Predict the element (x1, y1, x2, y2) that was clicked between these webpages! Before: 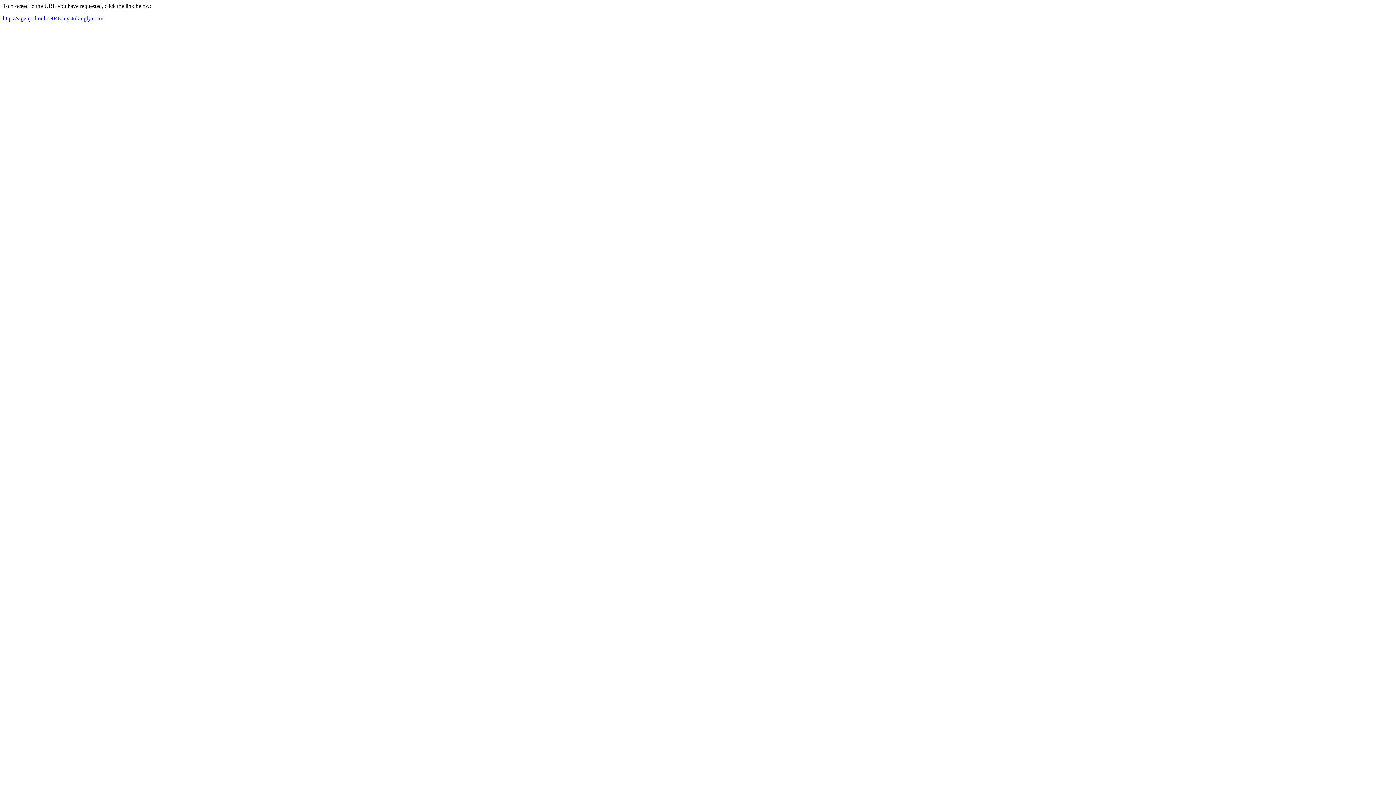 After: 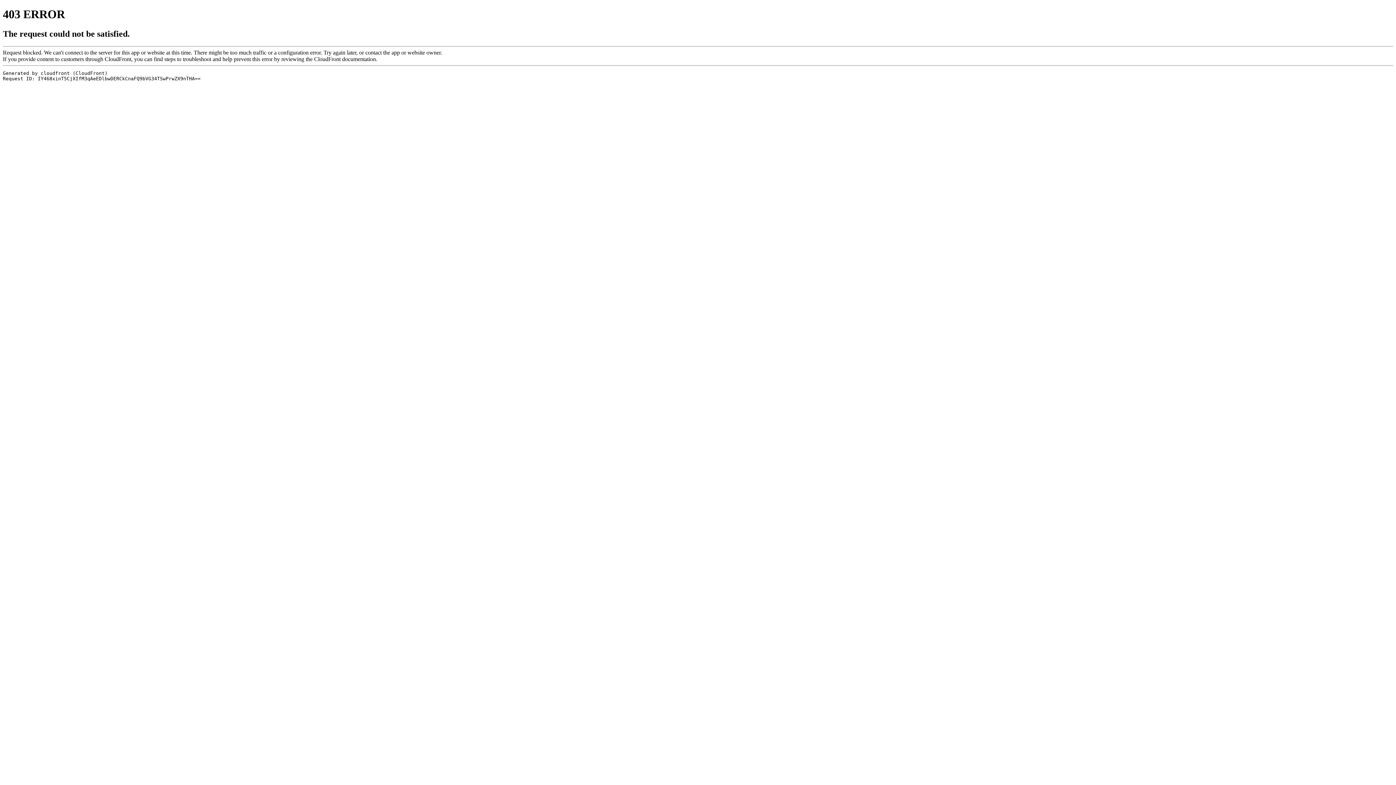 Action: bbox: (2, 15, 103, 21) label: https://agenjudionline048.mystrikingly.com/